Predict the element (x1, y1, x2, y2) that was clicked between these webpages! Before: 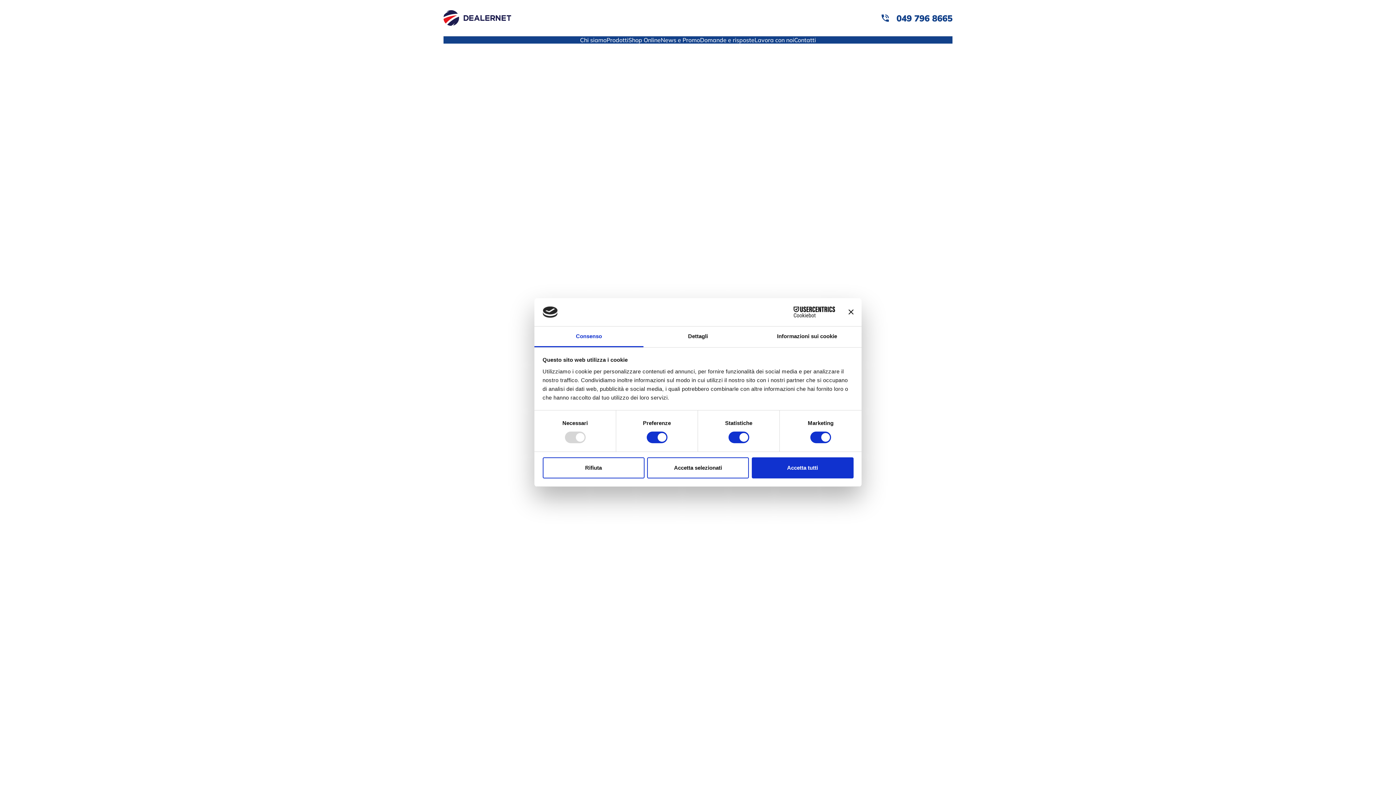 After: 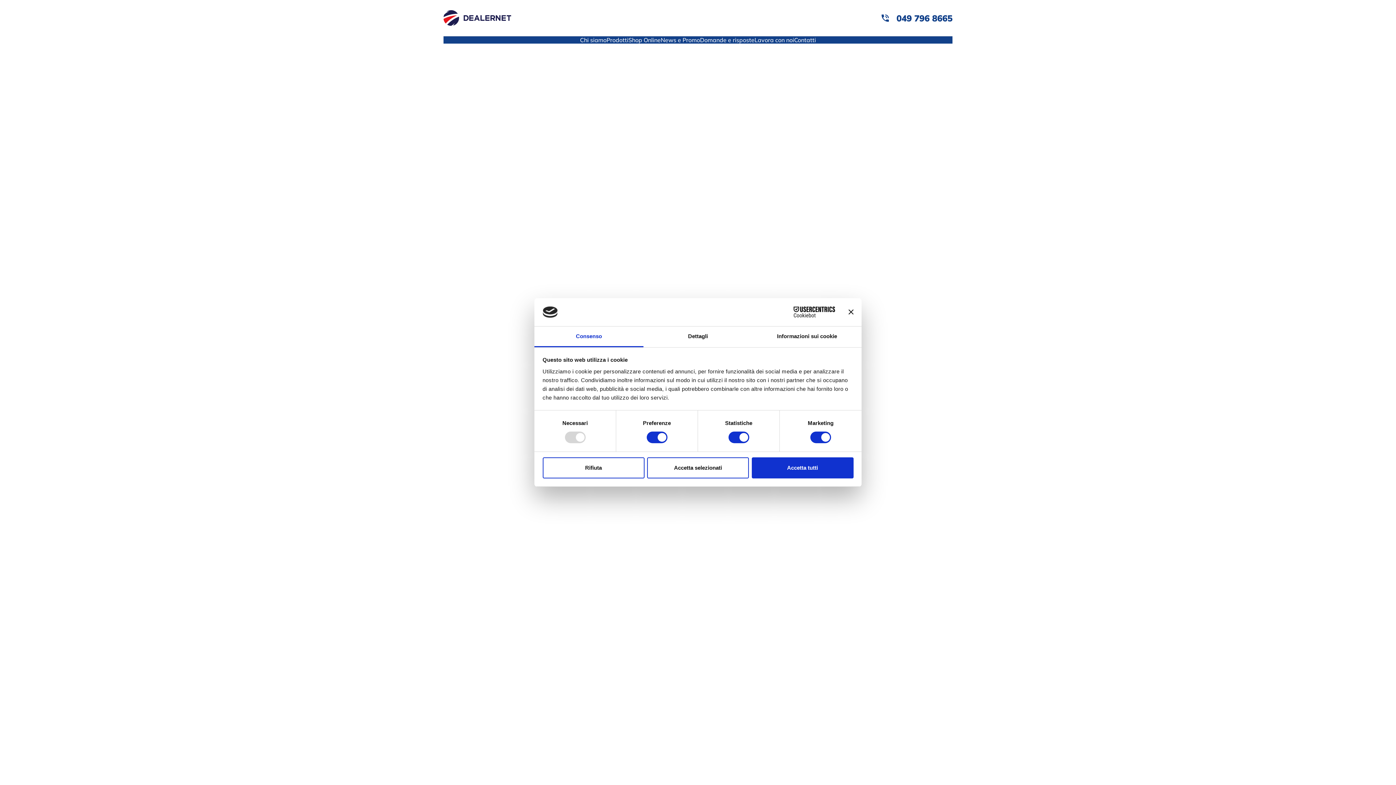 Action: bbox: (880, 11, 952, 24) label: 049 796 8665